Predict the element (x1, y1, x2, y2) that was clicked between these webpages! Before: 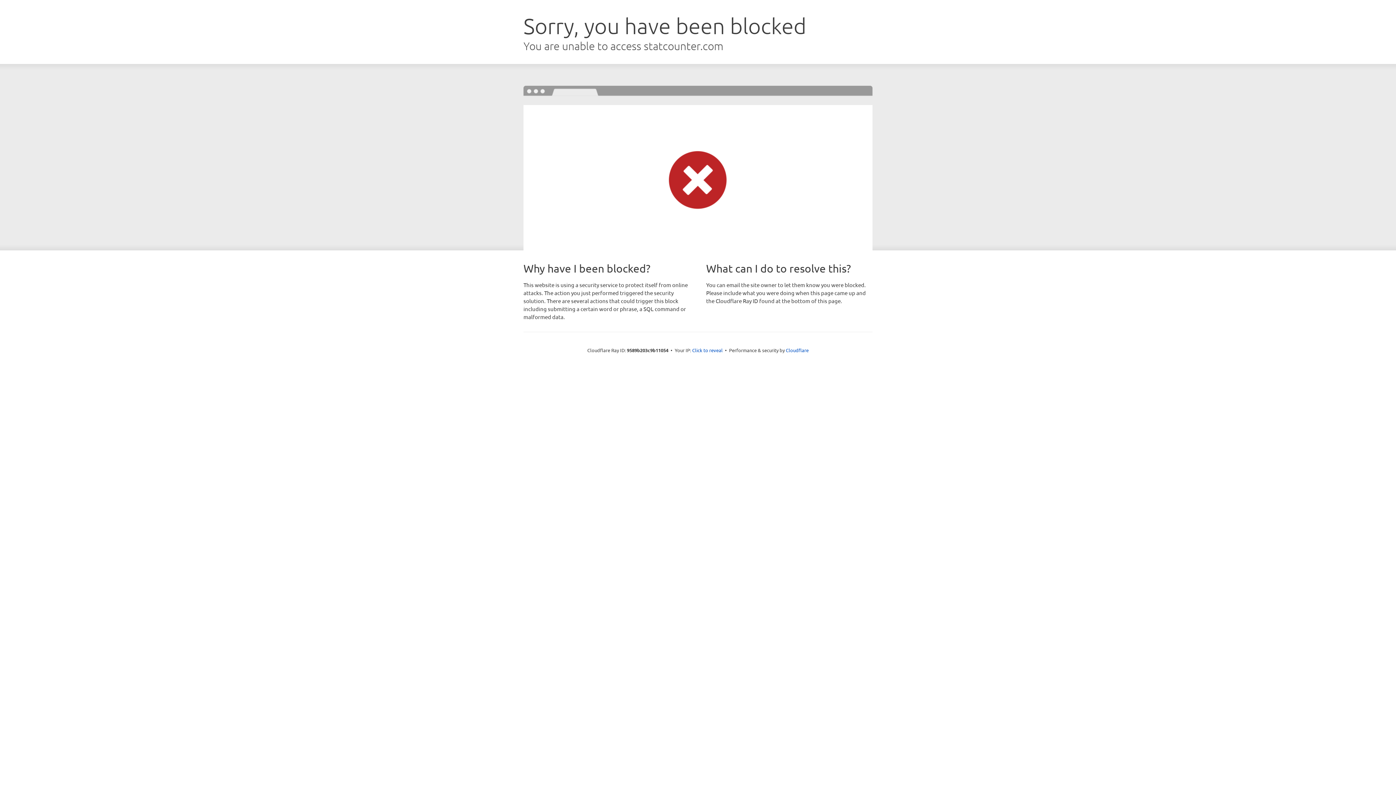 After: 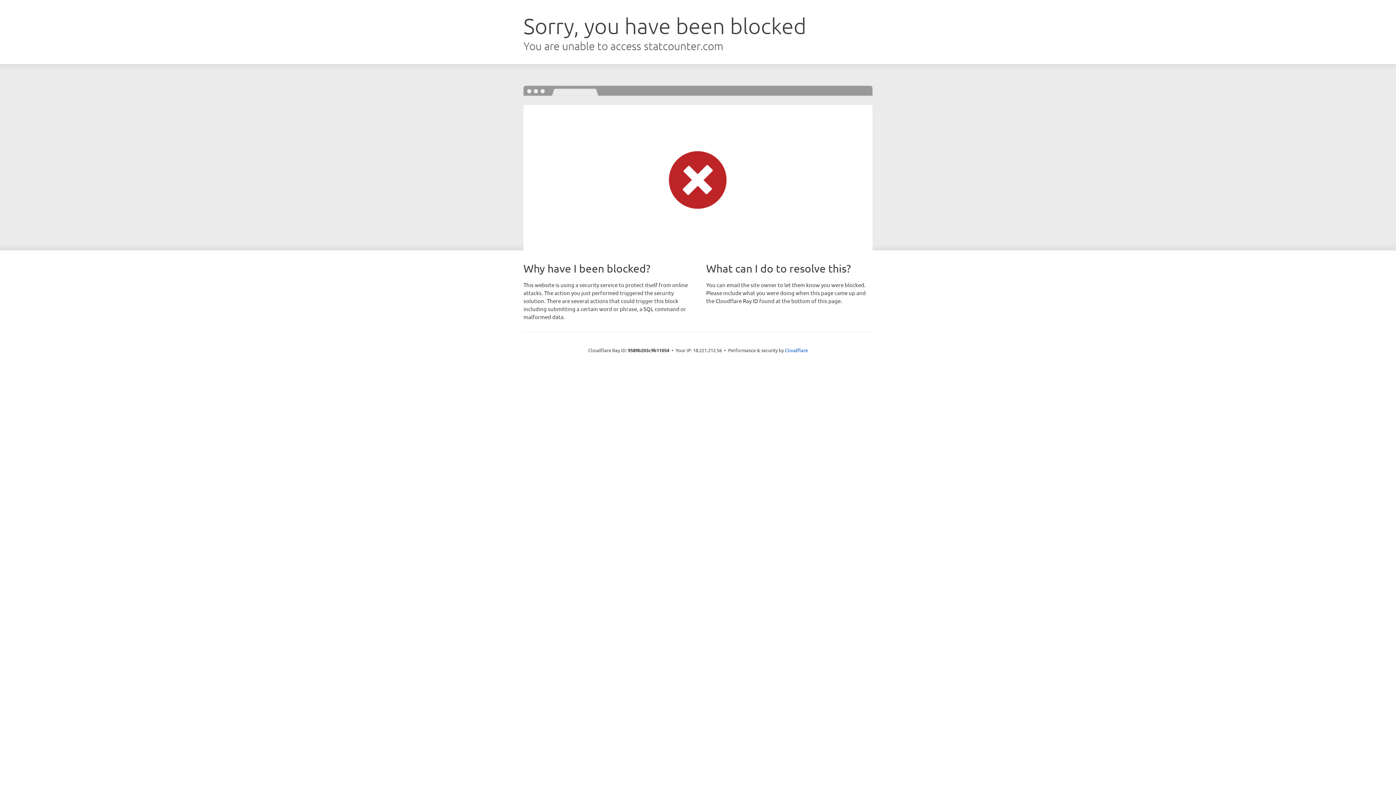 Action: label: Click to reveal bbox: (692, 346, 722, 353)